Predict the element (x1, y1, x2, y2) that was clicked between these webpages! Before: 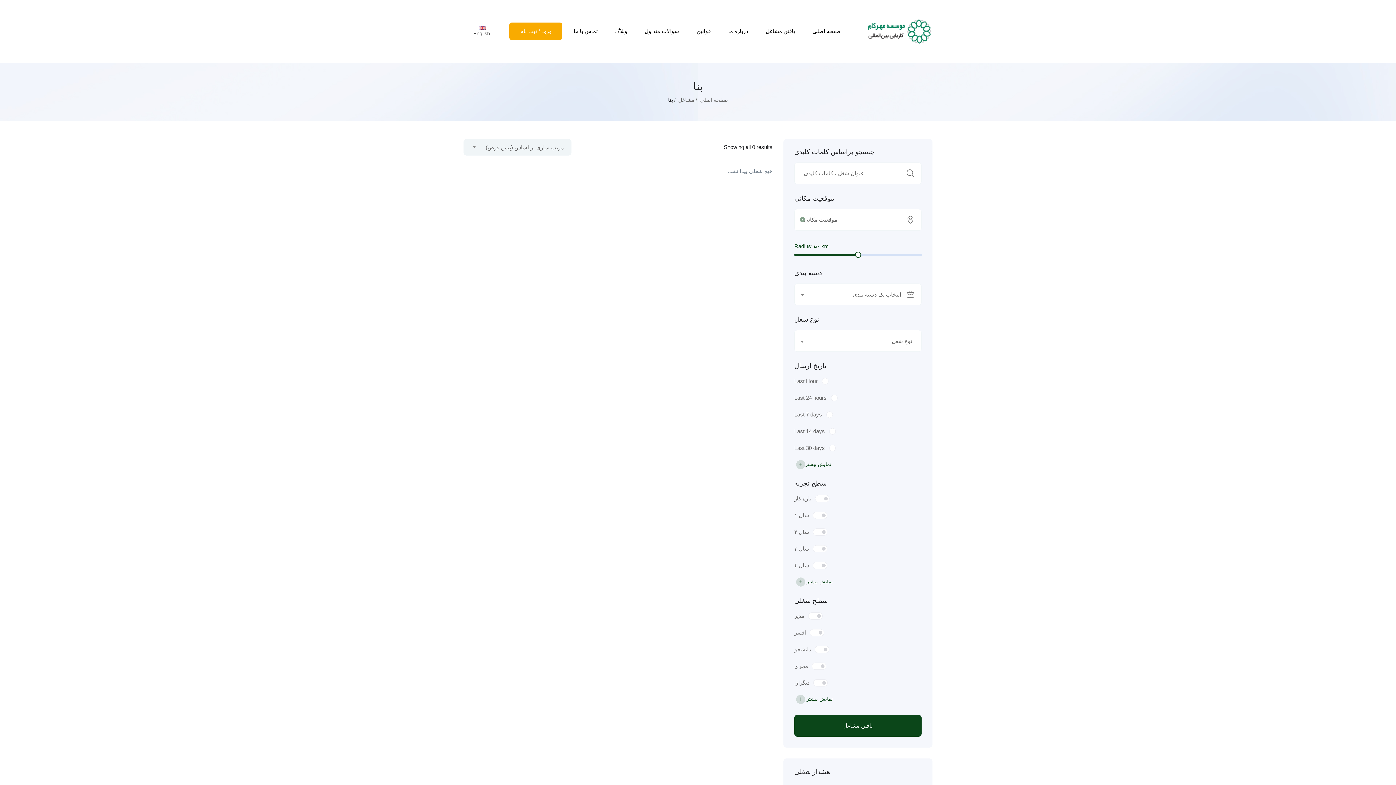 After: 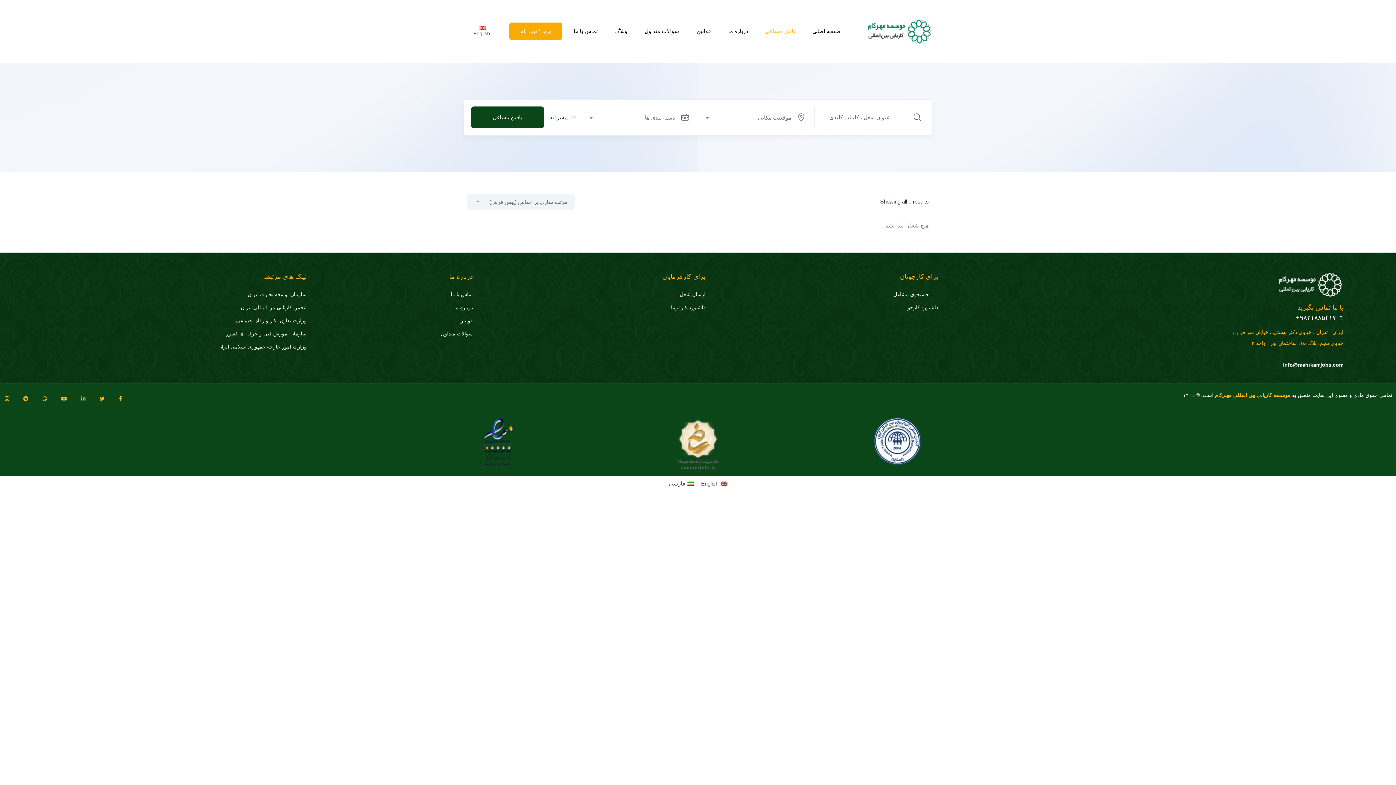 Action: bbox: (765, 22, 795, 40) label: یافتن مشاغل